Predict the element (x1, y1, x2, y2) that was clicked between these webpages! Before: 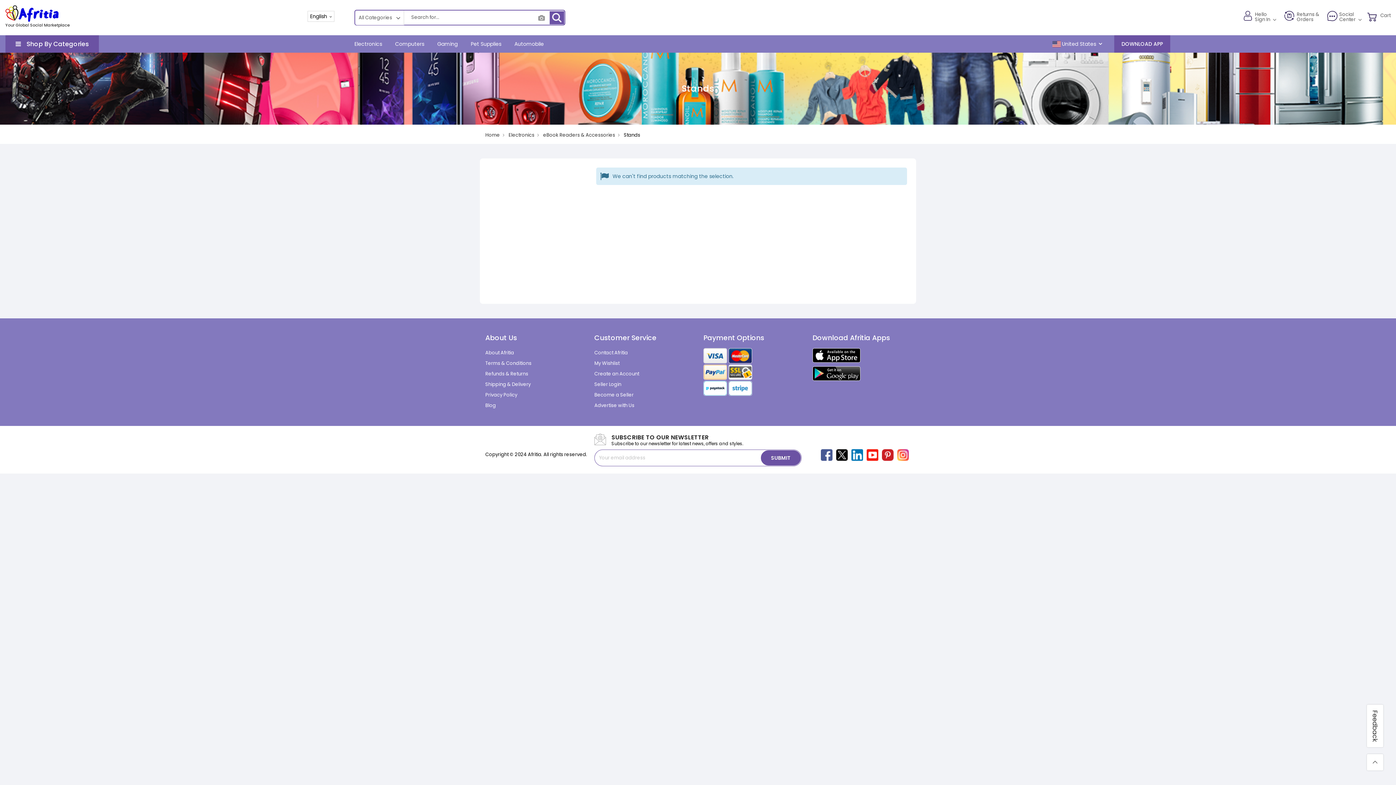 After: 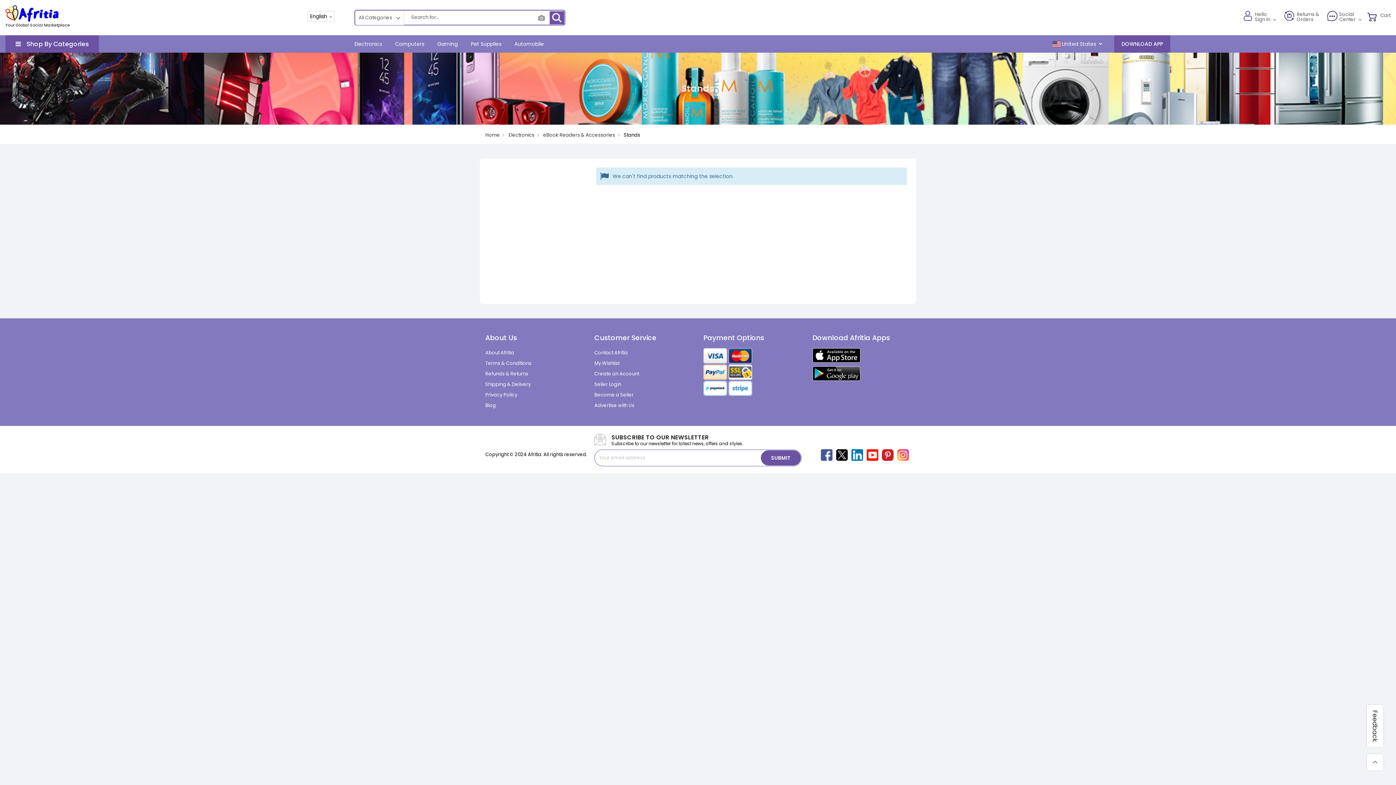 Action: bbox: (812, 366, 860, 382)